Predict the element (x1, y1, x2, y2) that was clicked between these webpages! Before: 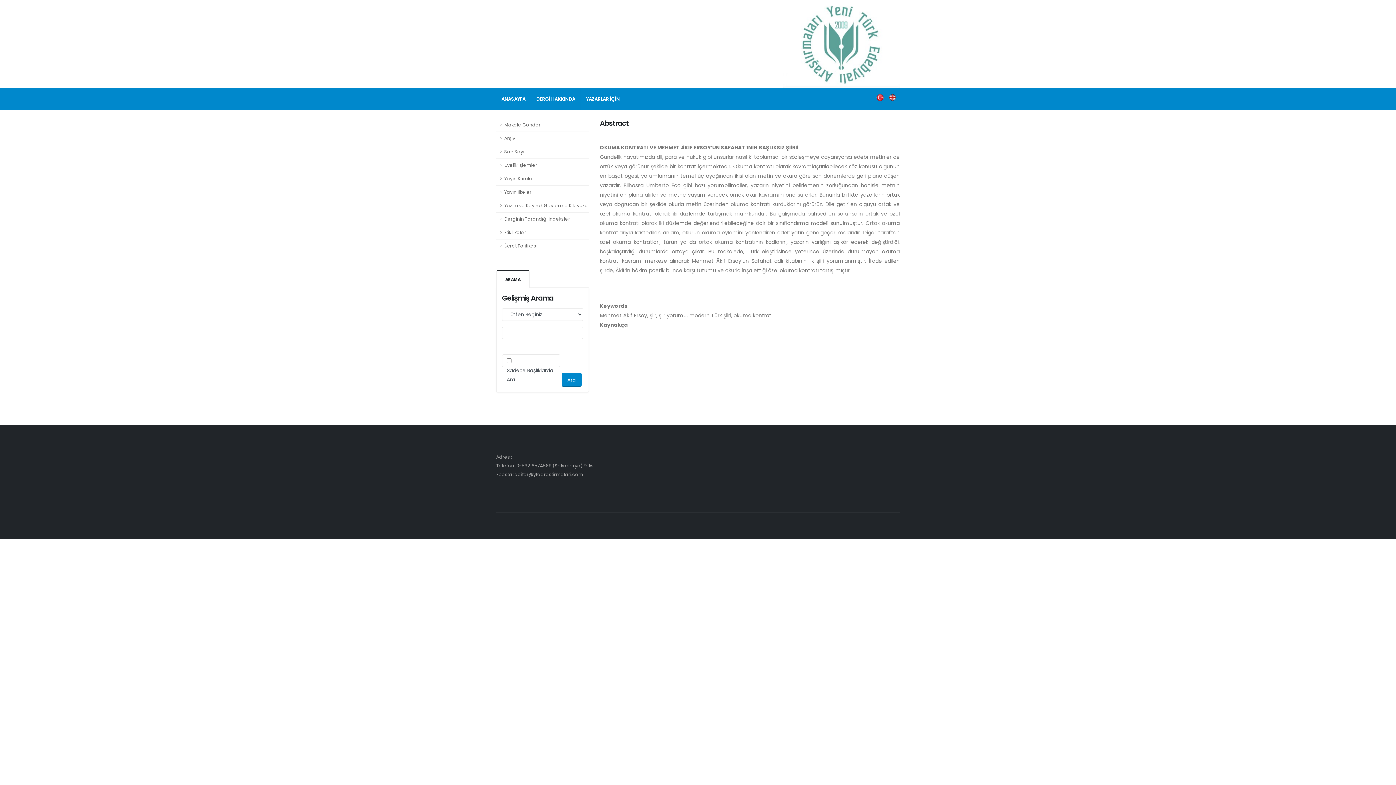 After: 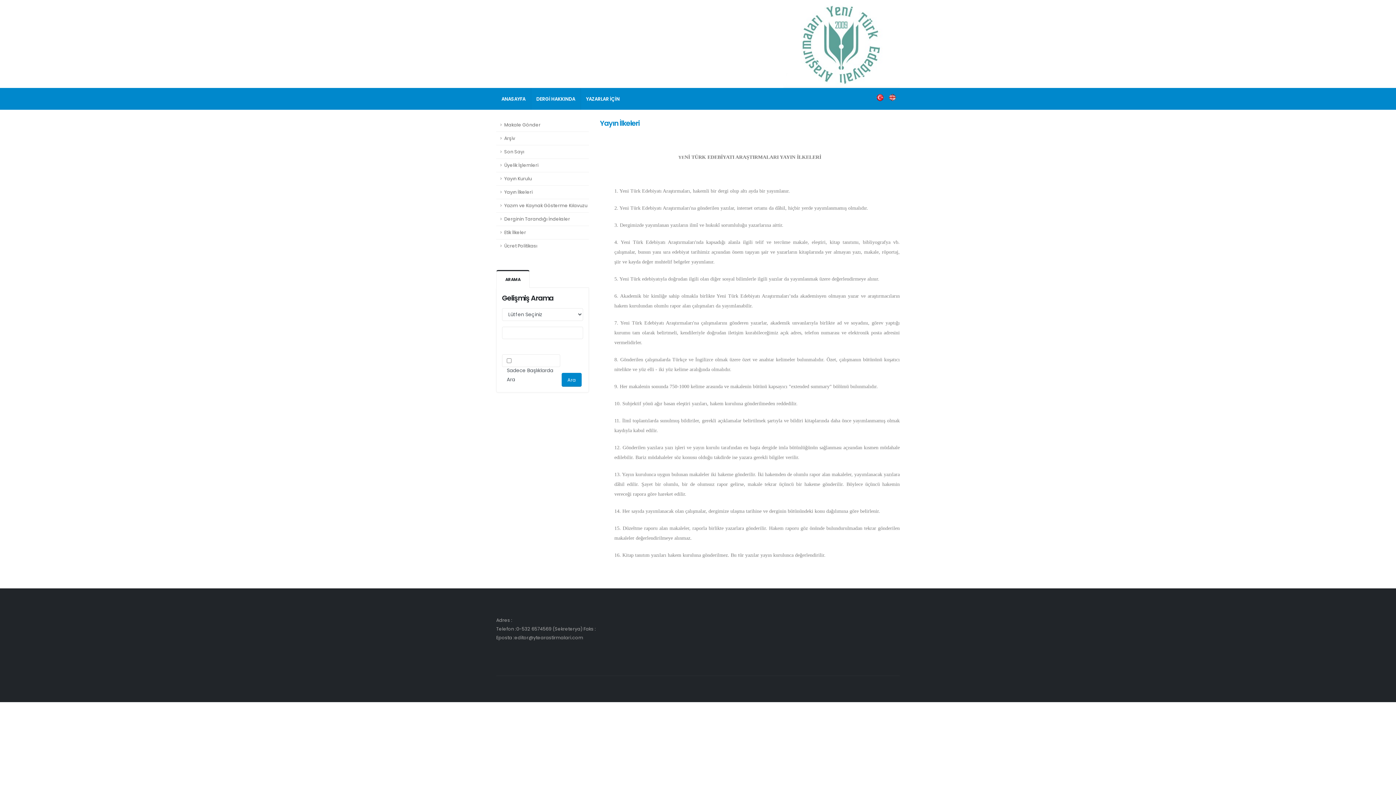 Action: label: Yayın İlkeleri bbox: (496, 185, 589, 199)